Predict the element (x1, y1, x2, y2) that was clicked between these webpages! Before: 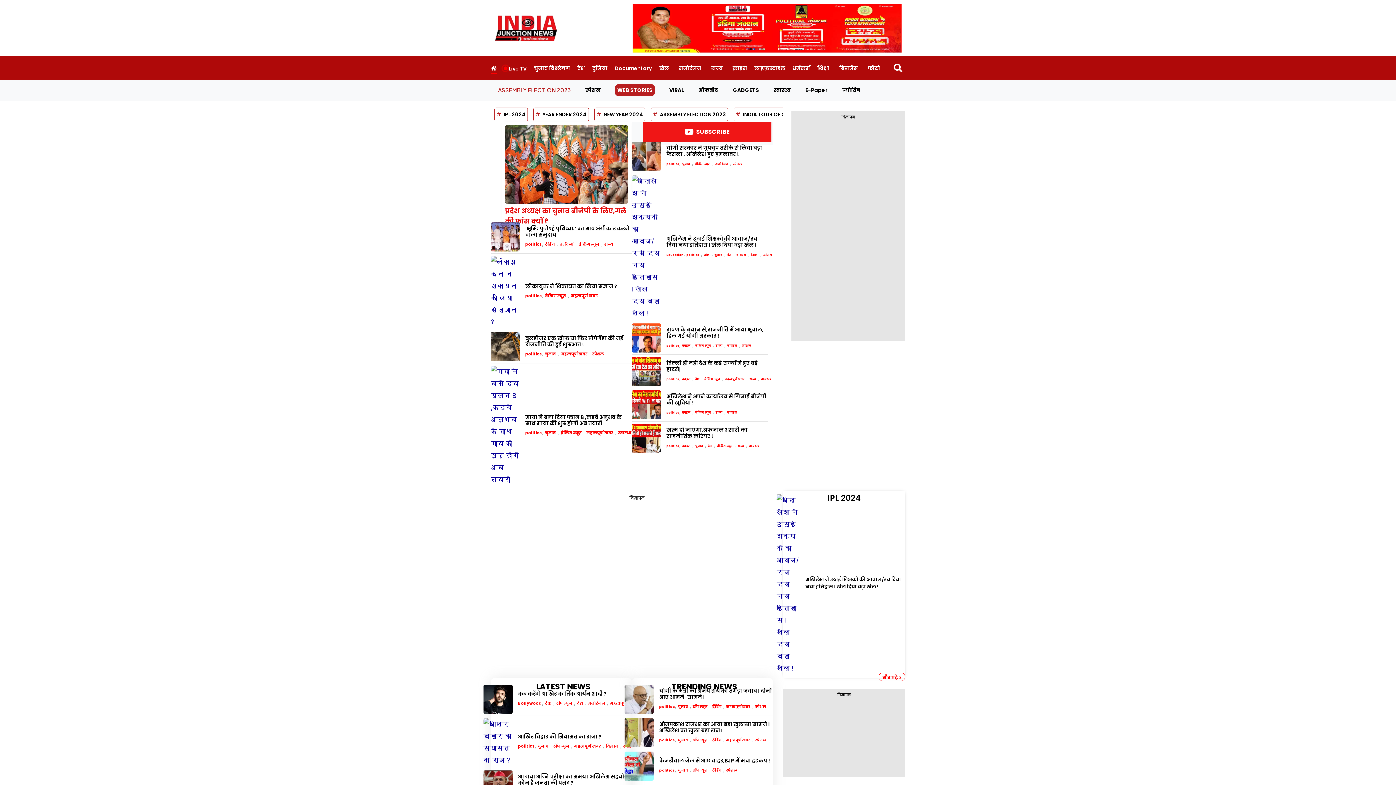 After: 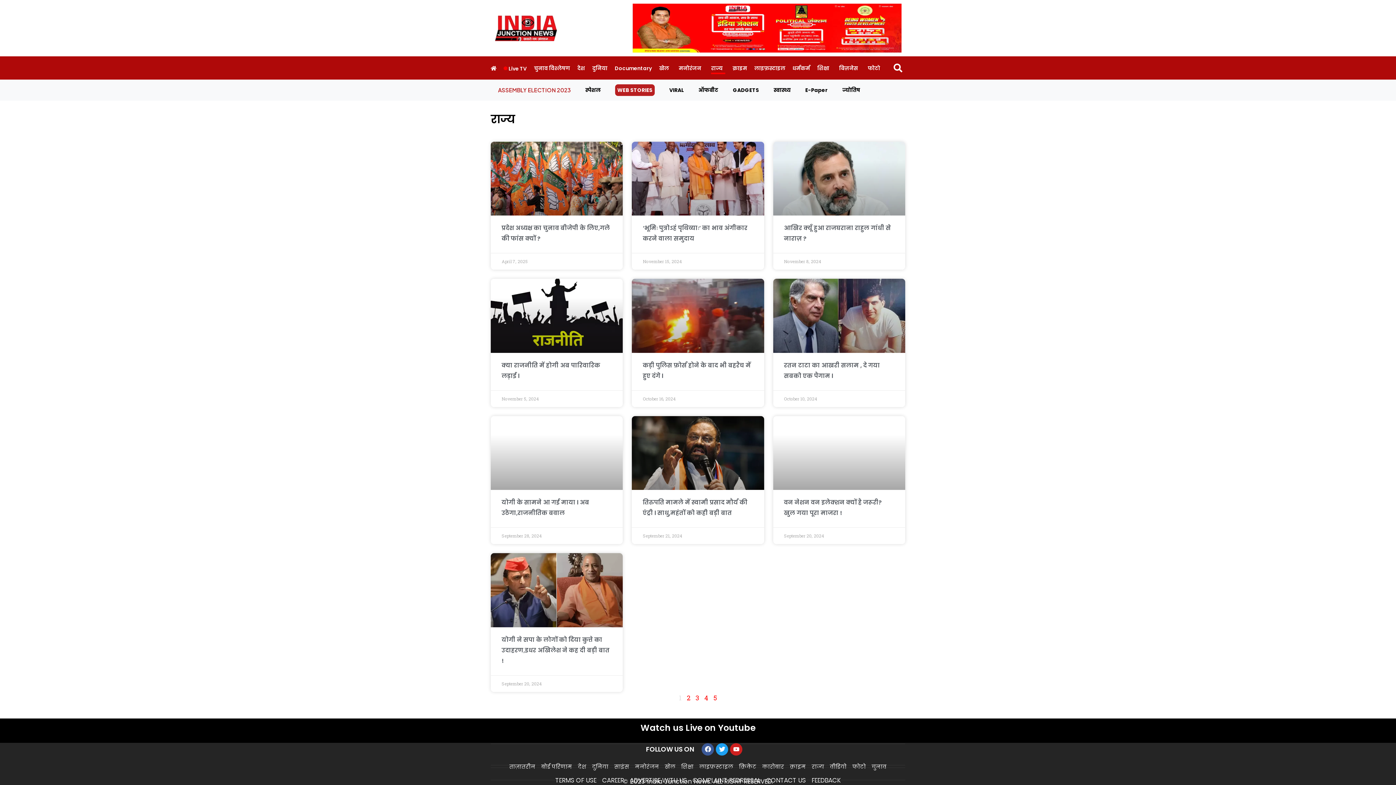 Action: label: राज्य bbox: (604, 240, 613, 247)